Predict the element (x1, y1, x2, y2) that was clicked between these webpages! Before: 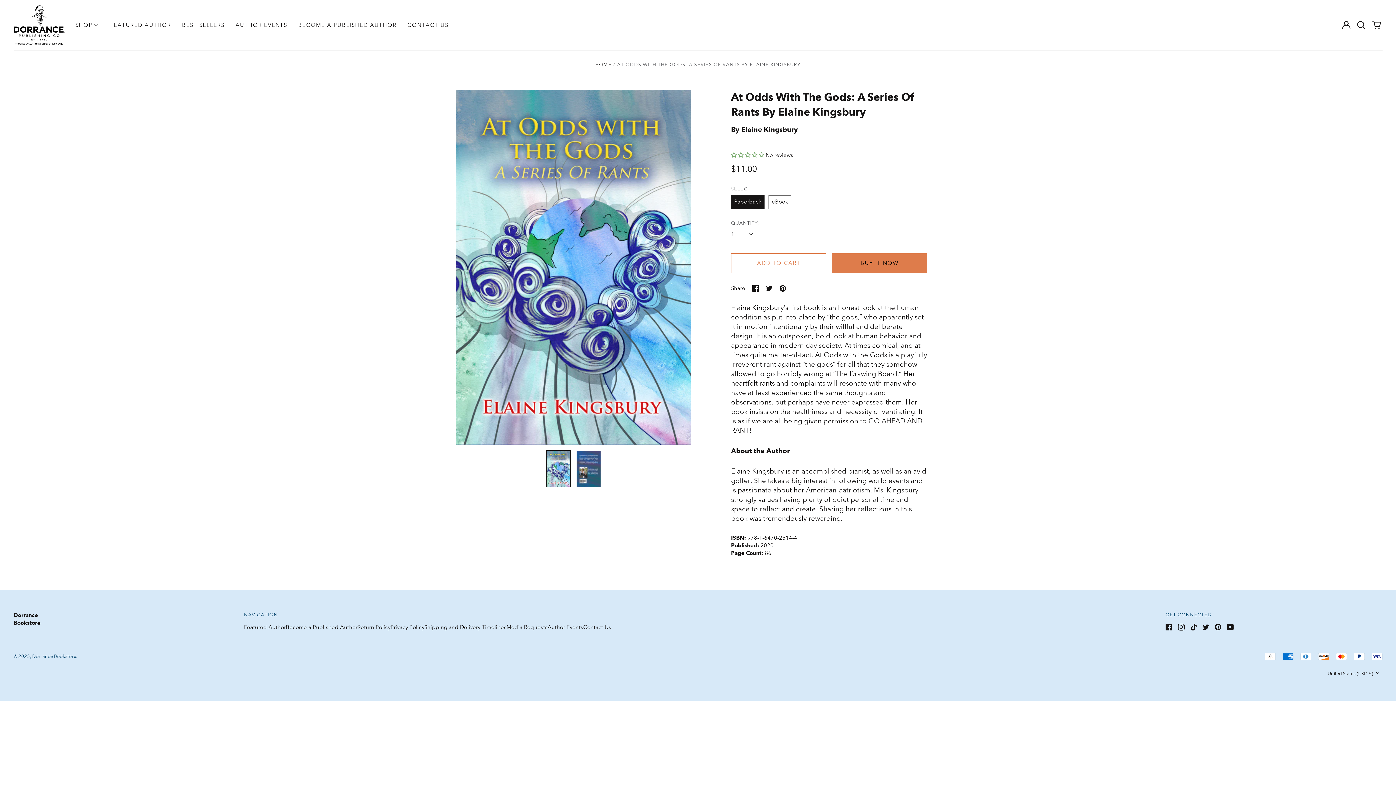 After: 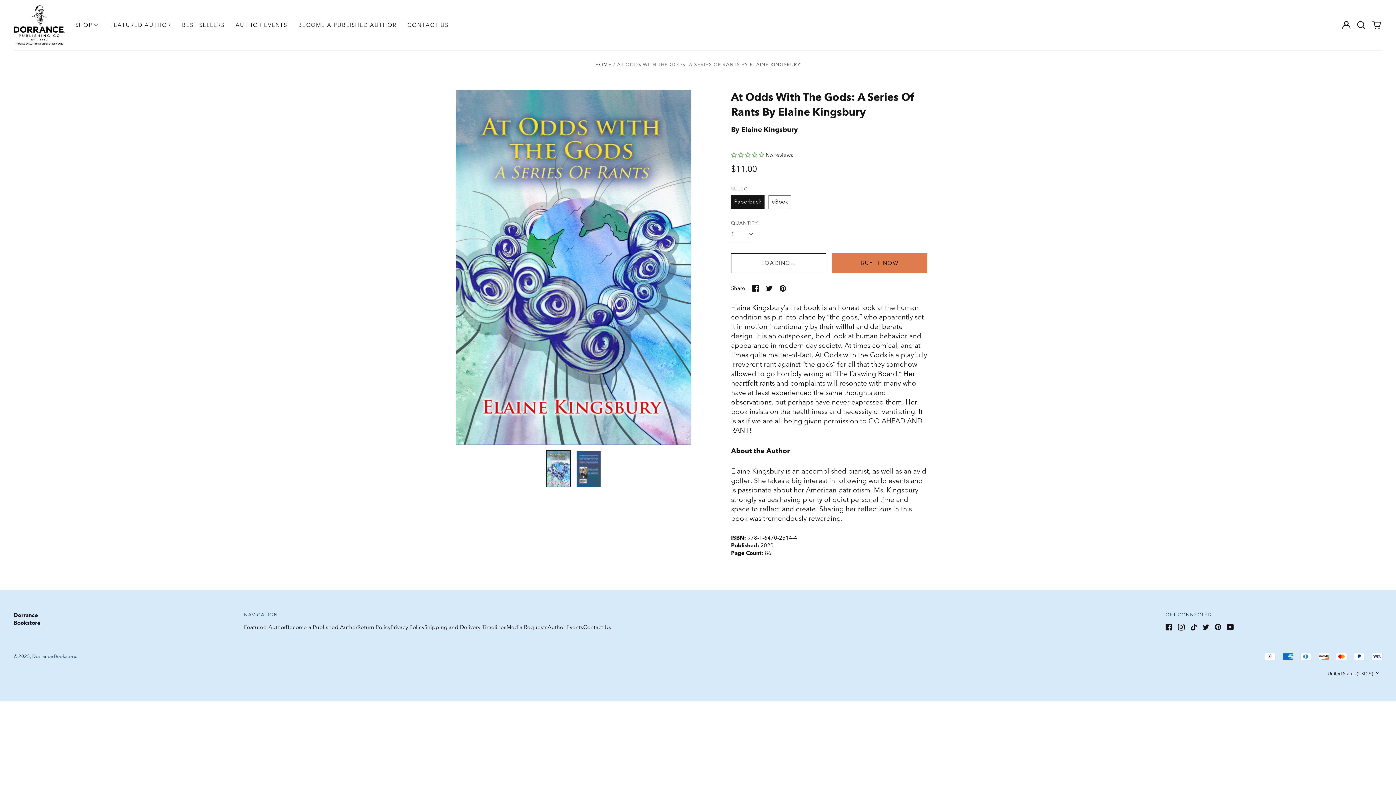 Action: label: ADD TO CART bbox: (731, 253, 826, 273)